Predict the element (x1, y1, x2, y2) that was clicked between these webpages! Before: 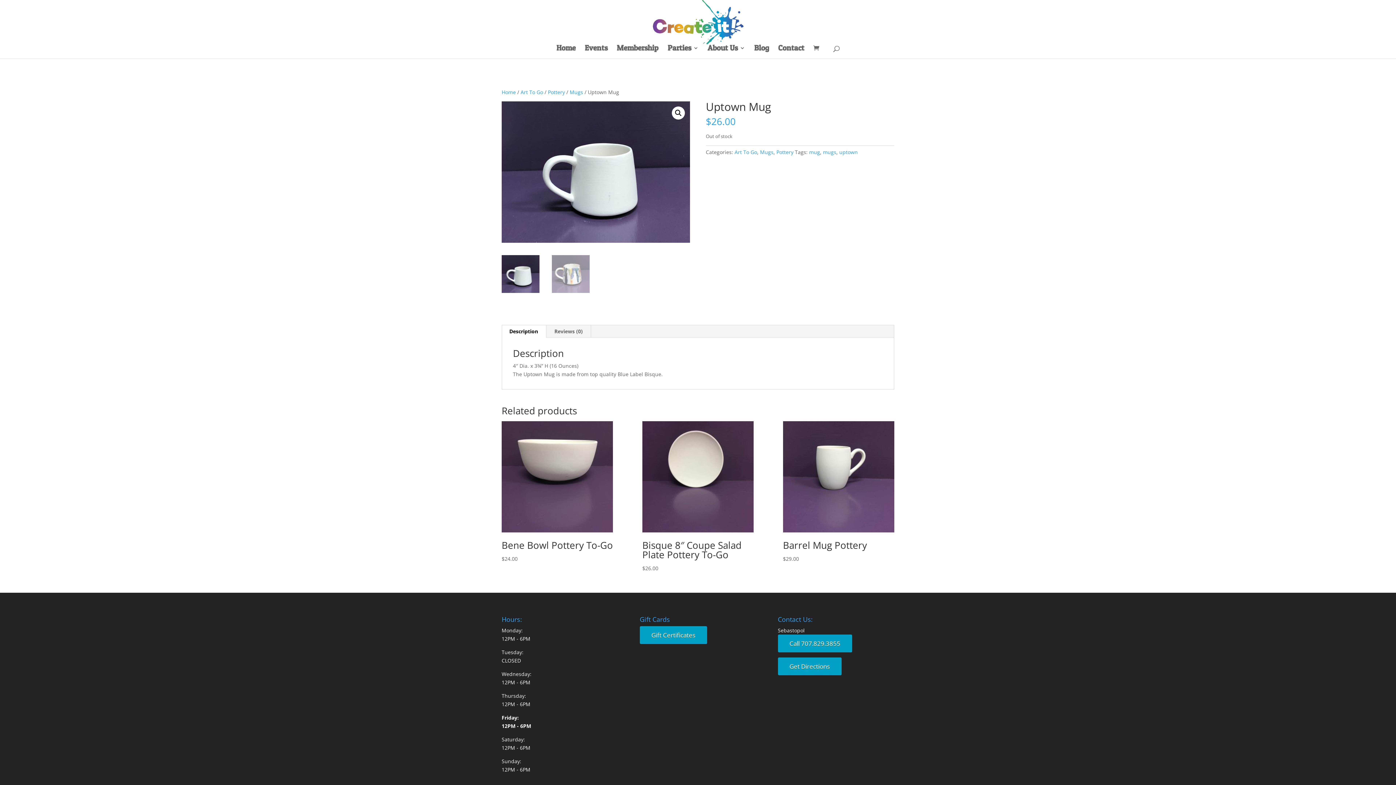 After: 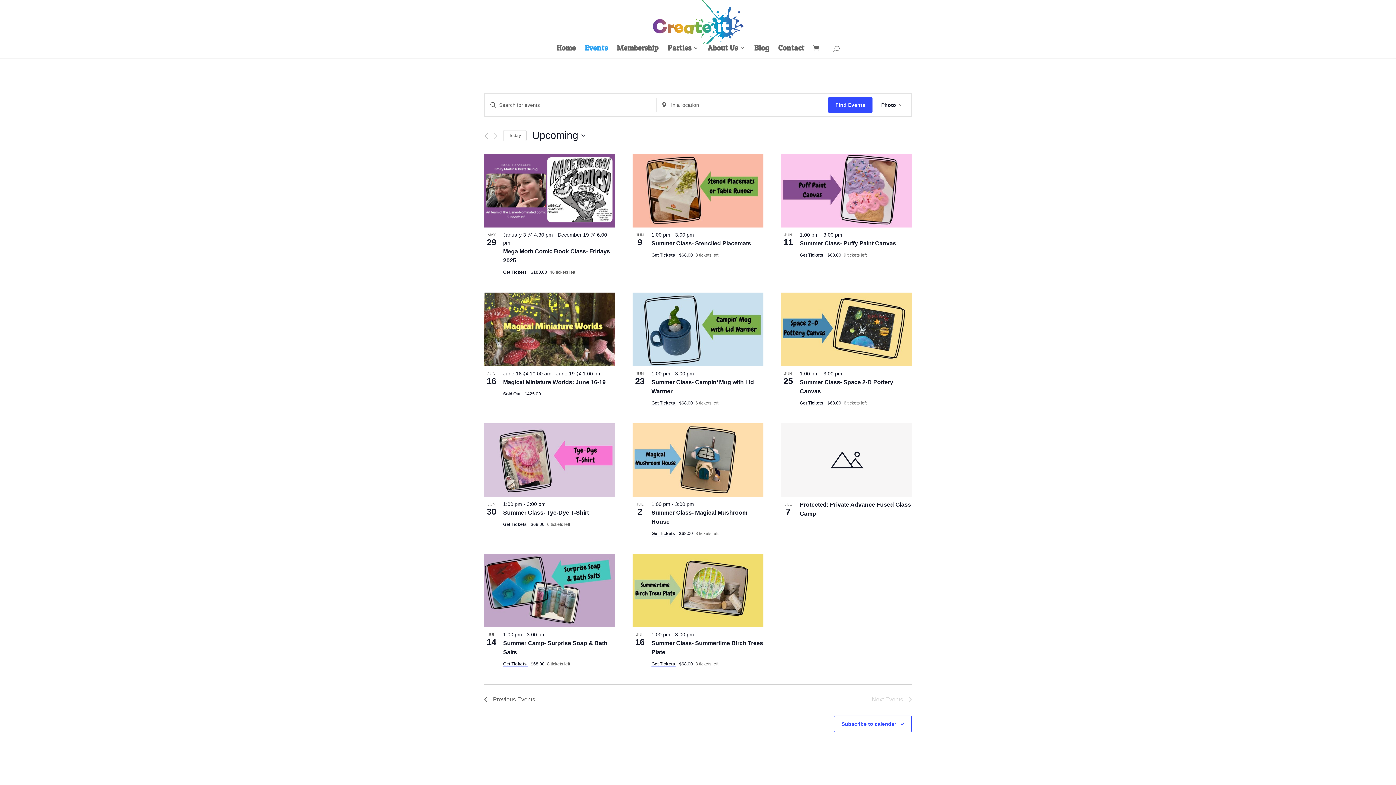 Action: bbox: (584, 45, 607, 58) label: Events